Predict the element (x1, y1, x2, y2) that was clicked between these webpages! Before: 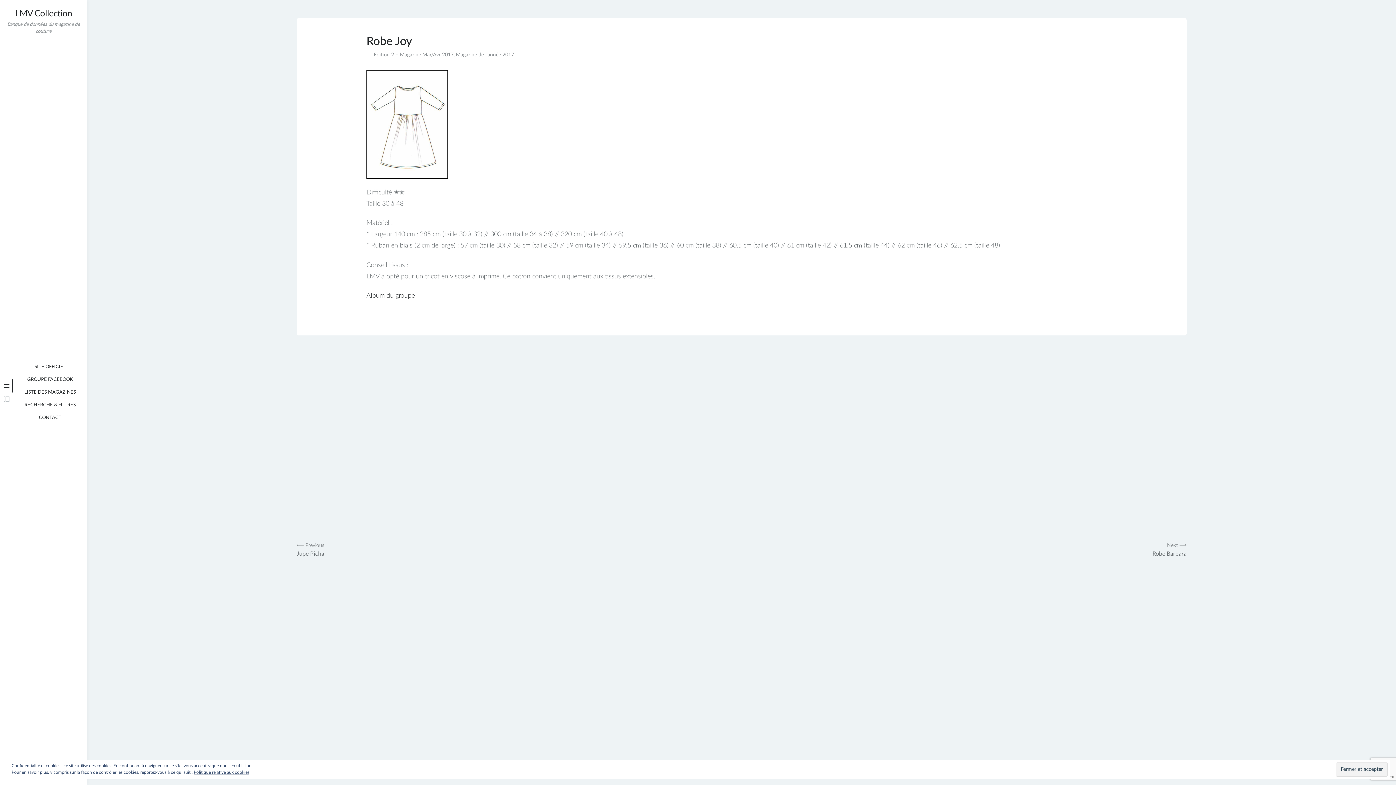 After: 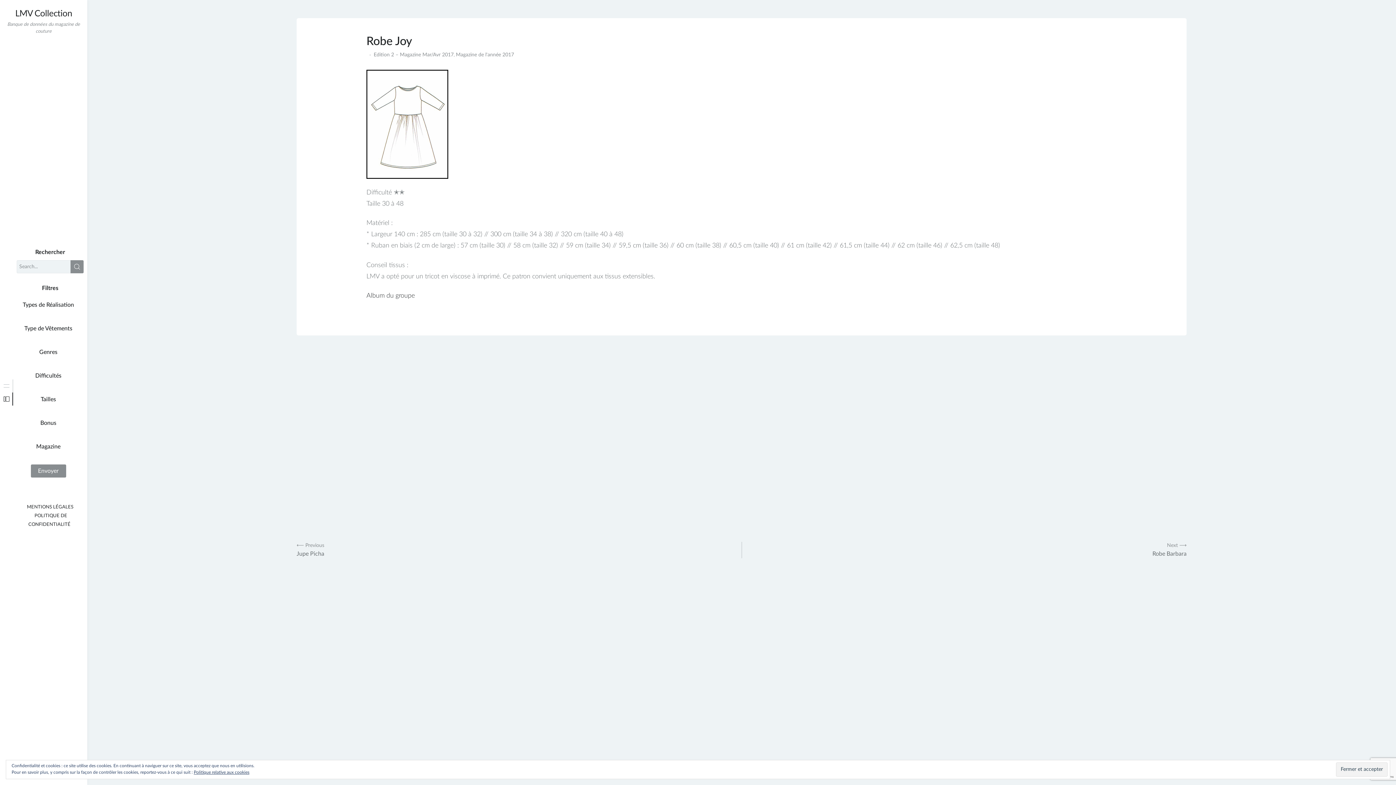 Action: bbox: (0, 392, 13, 405)